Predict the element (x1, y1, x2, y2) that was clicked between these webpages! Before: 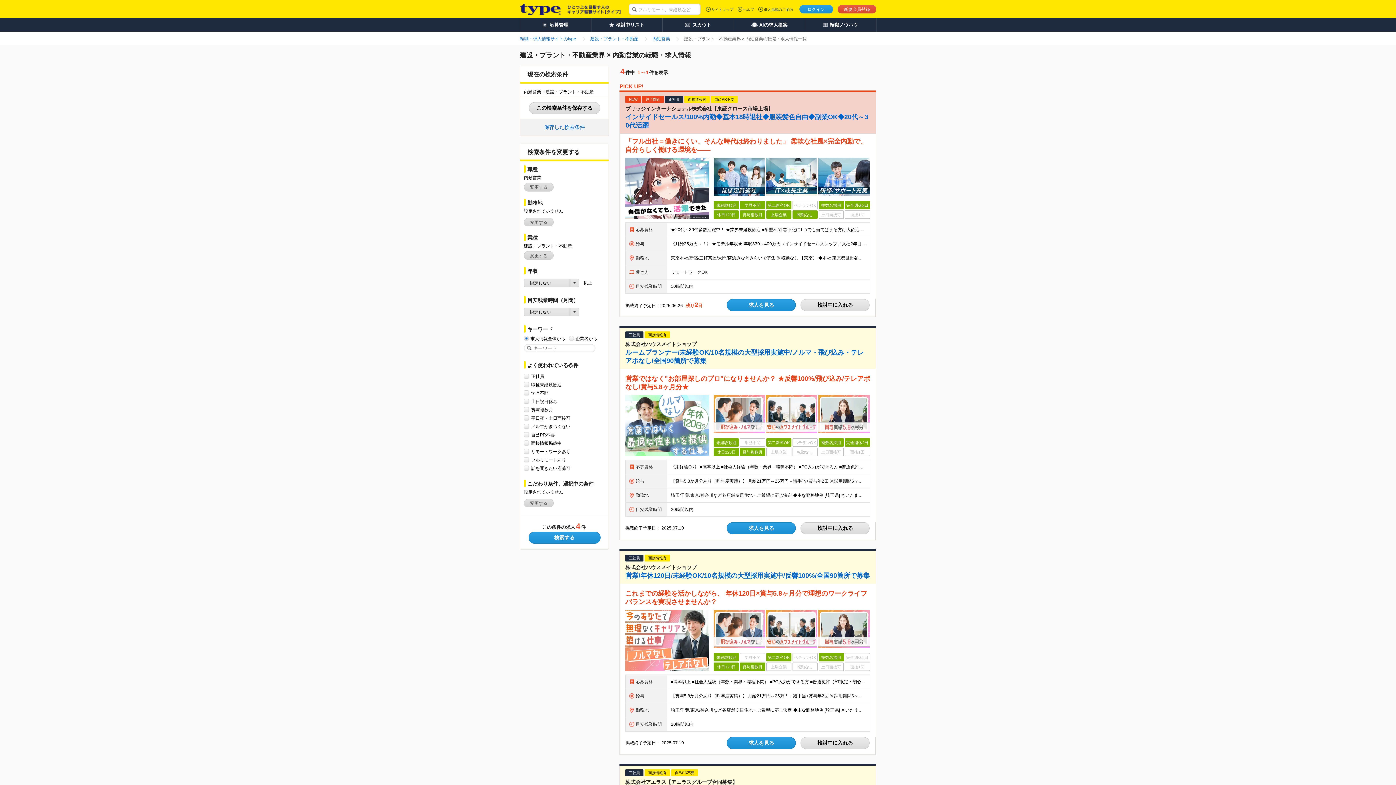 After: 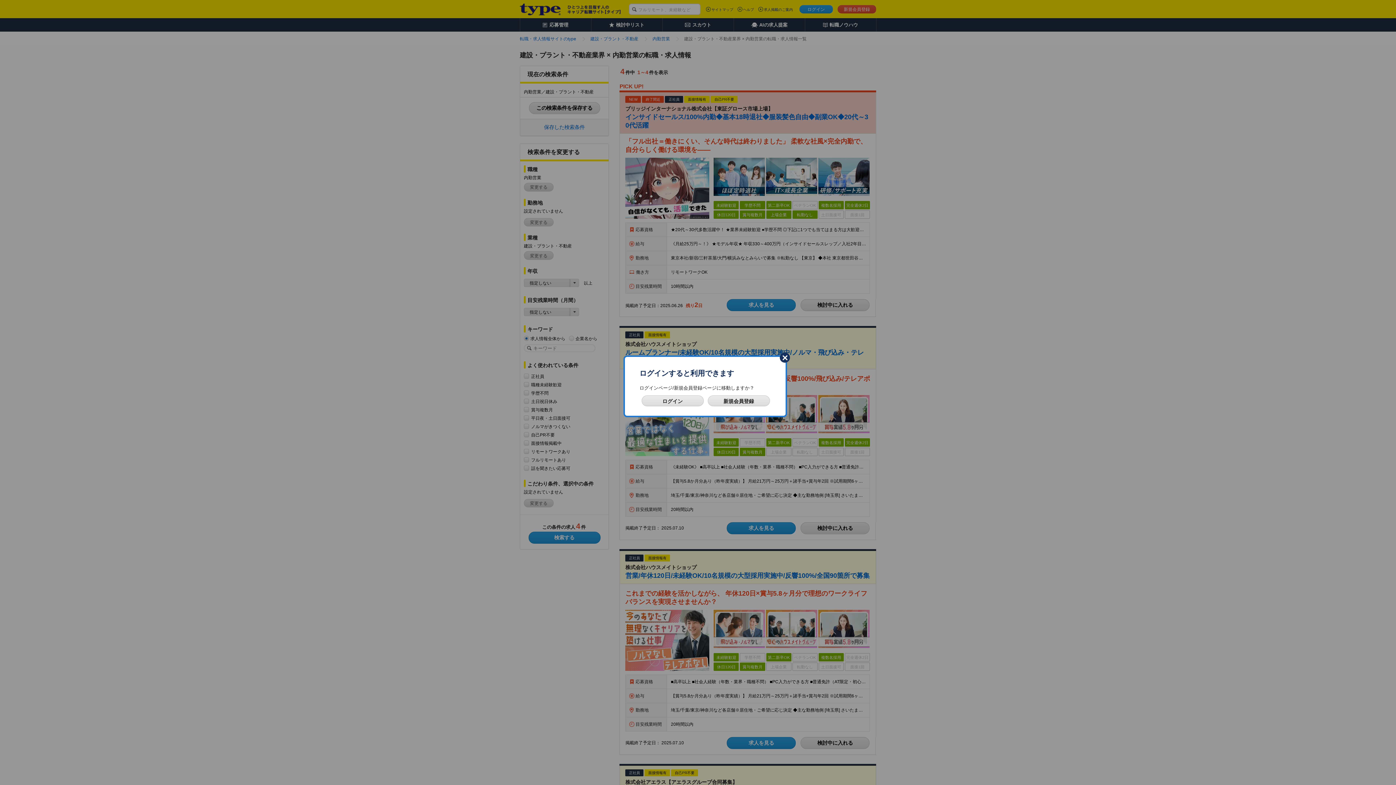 Action: bbox: (544, 123, 584, 131) label: 保存した検索条件